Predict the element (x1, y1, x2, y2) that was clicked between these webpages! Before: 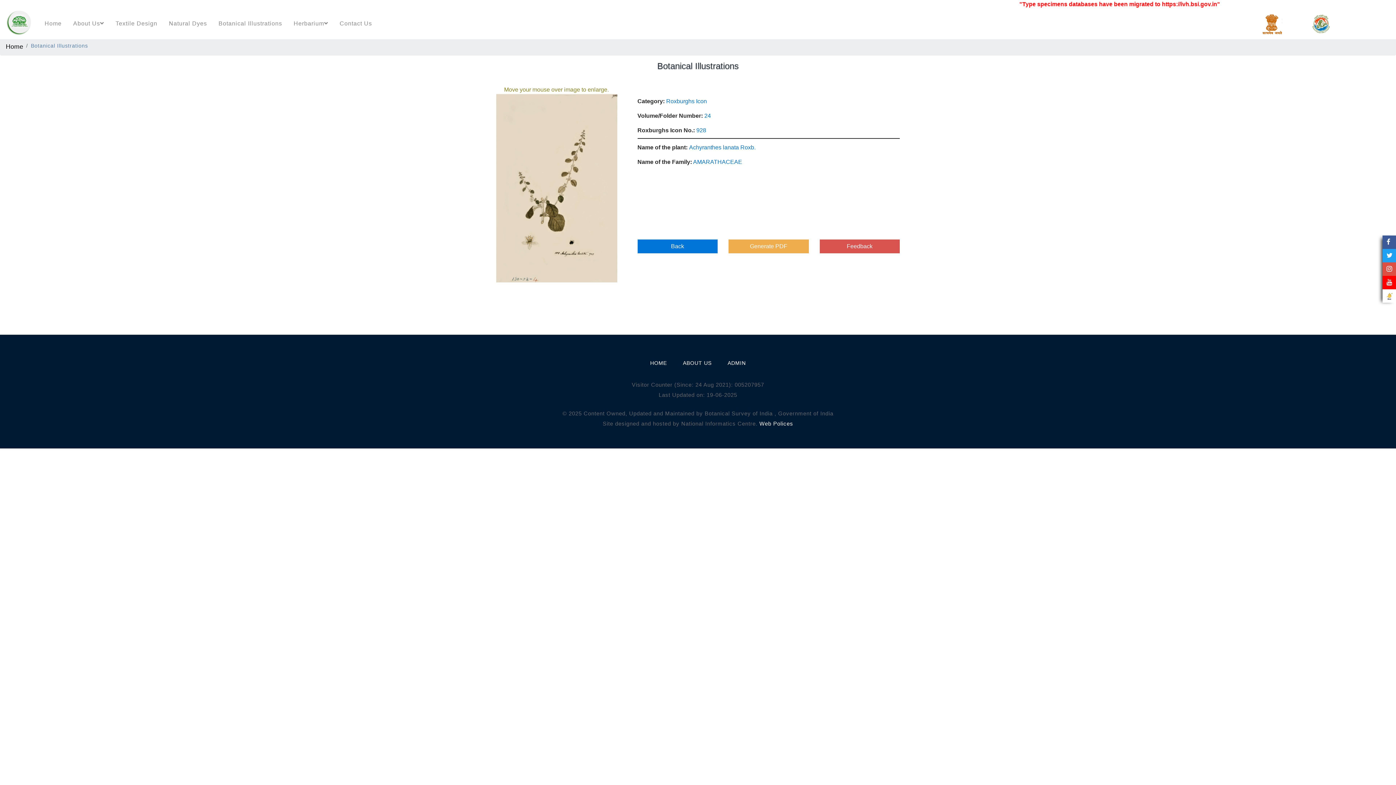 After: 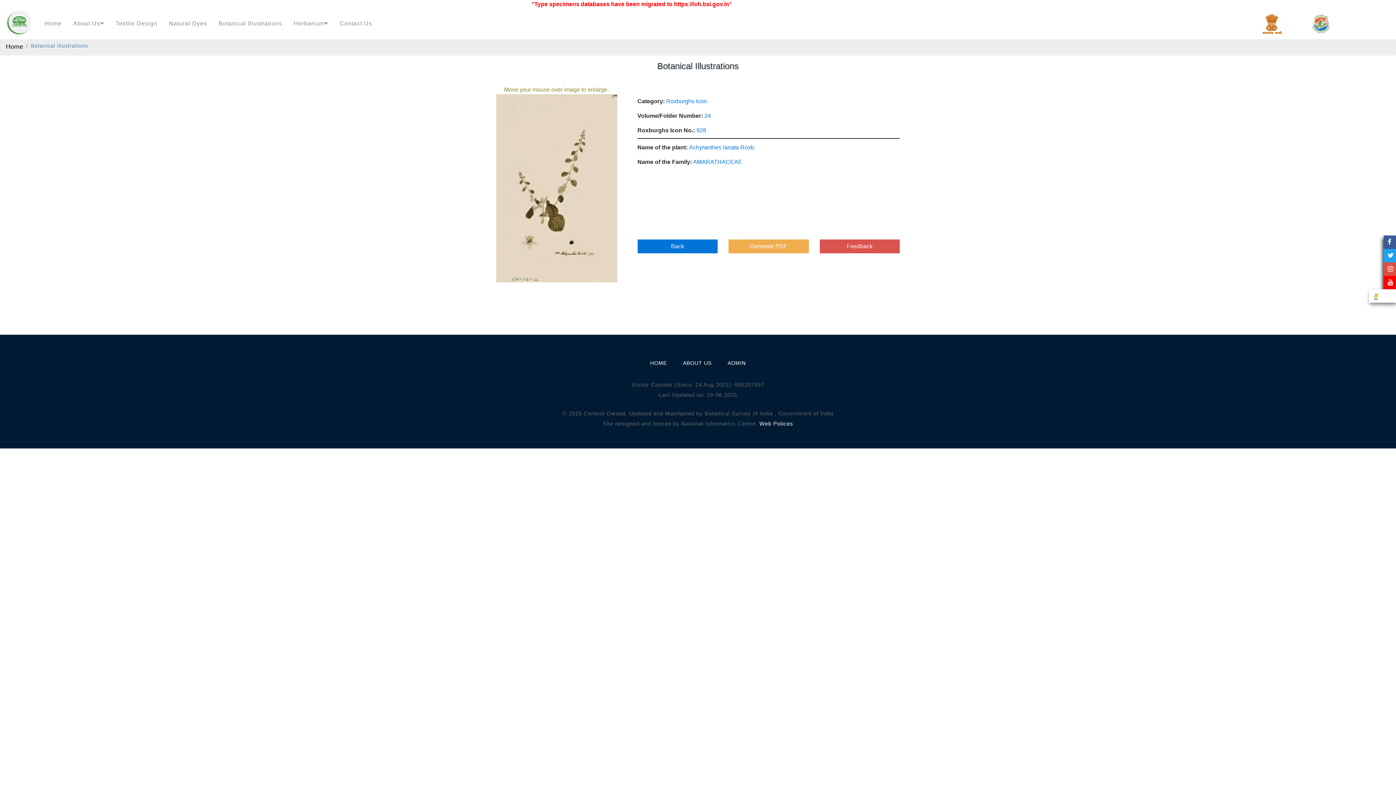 Action: bbox: (1385, 292, 1394, 299)